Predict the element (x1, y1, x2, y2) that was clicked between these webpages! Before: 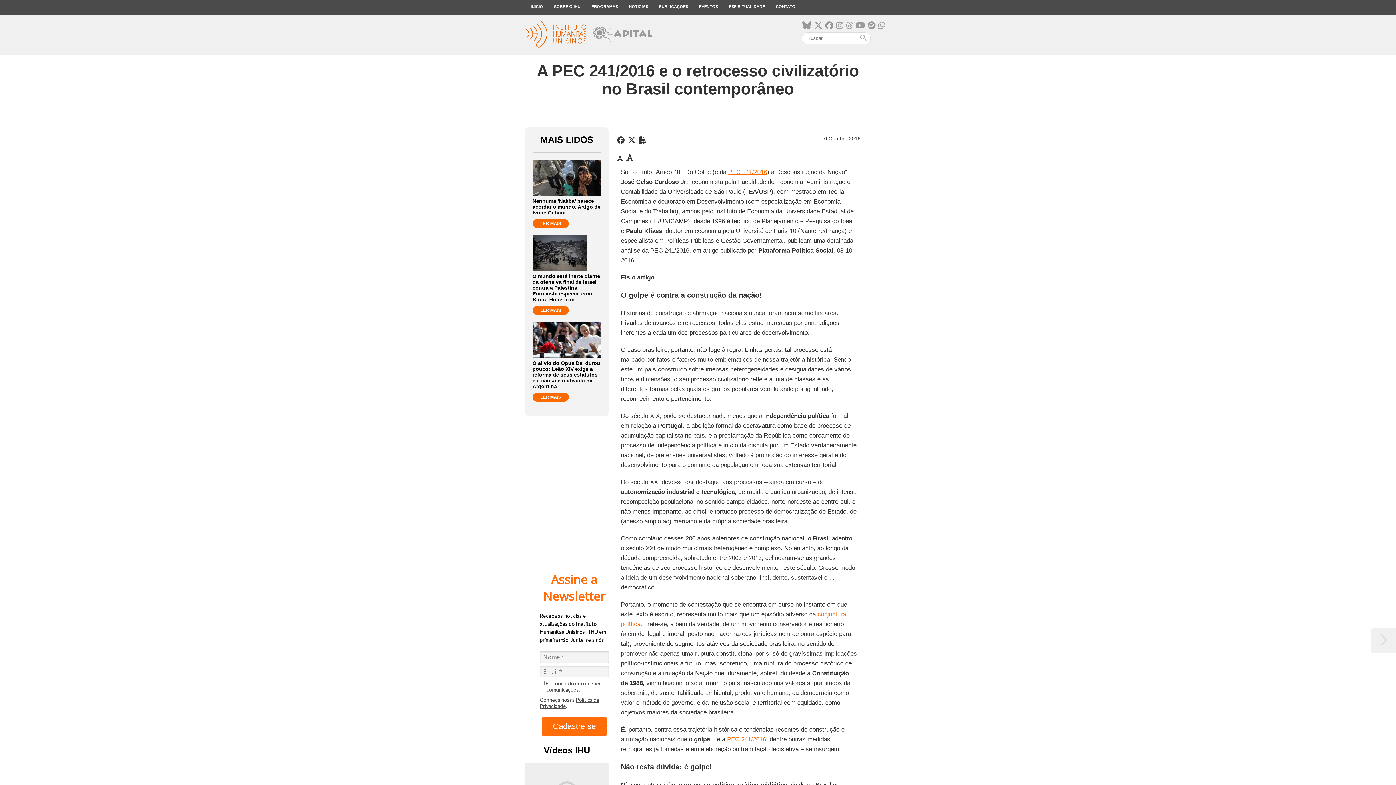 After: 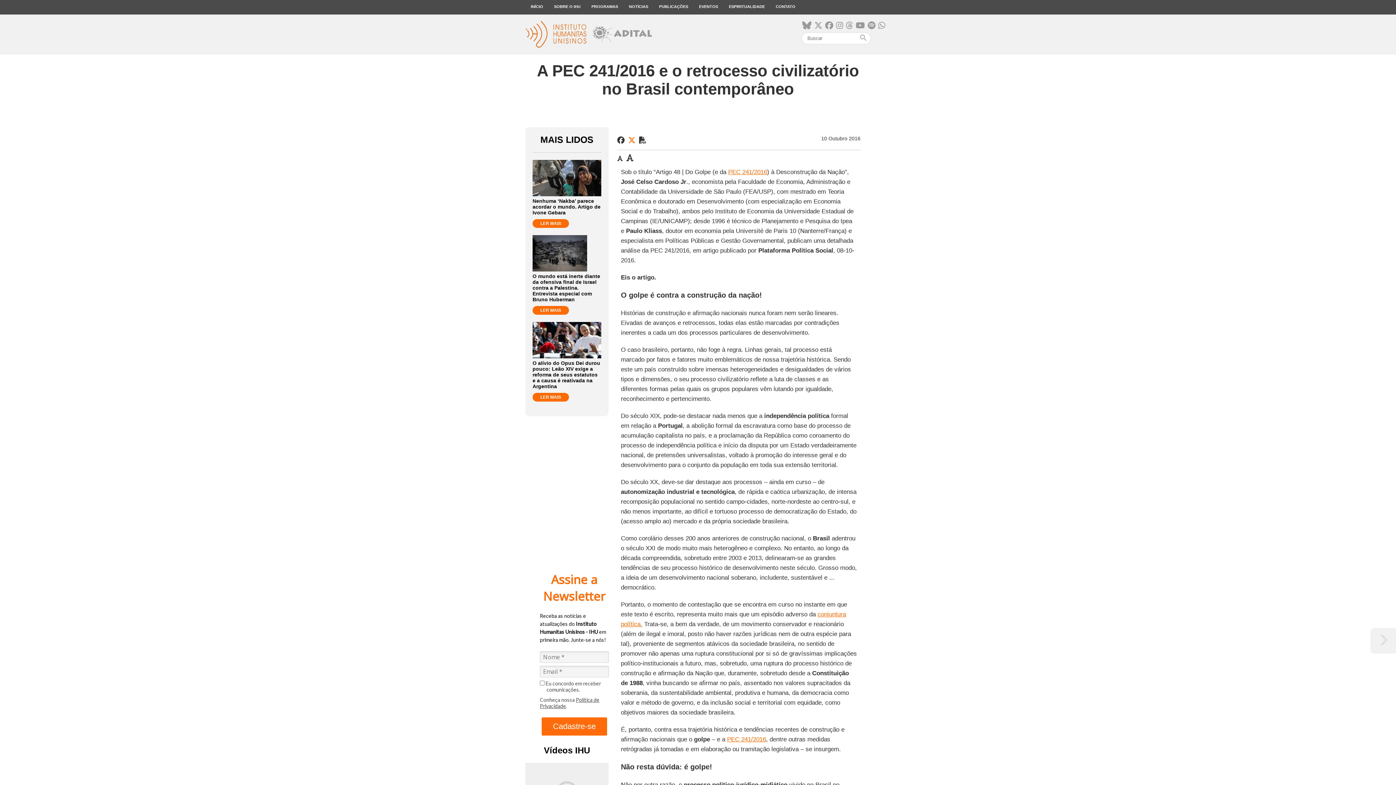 Action: bbox: (628, 136, 635, 144)